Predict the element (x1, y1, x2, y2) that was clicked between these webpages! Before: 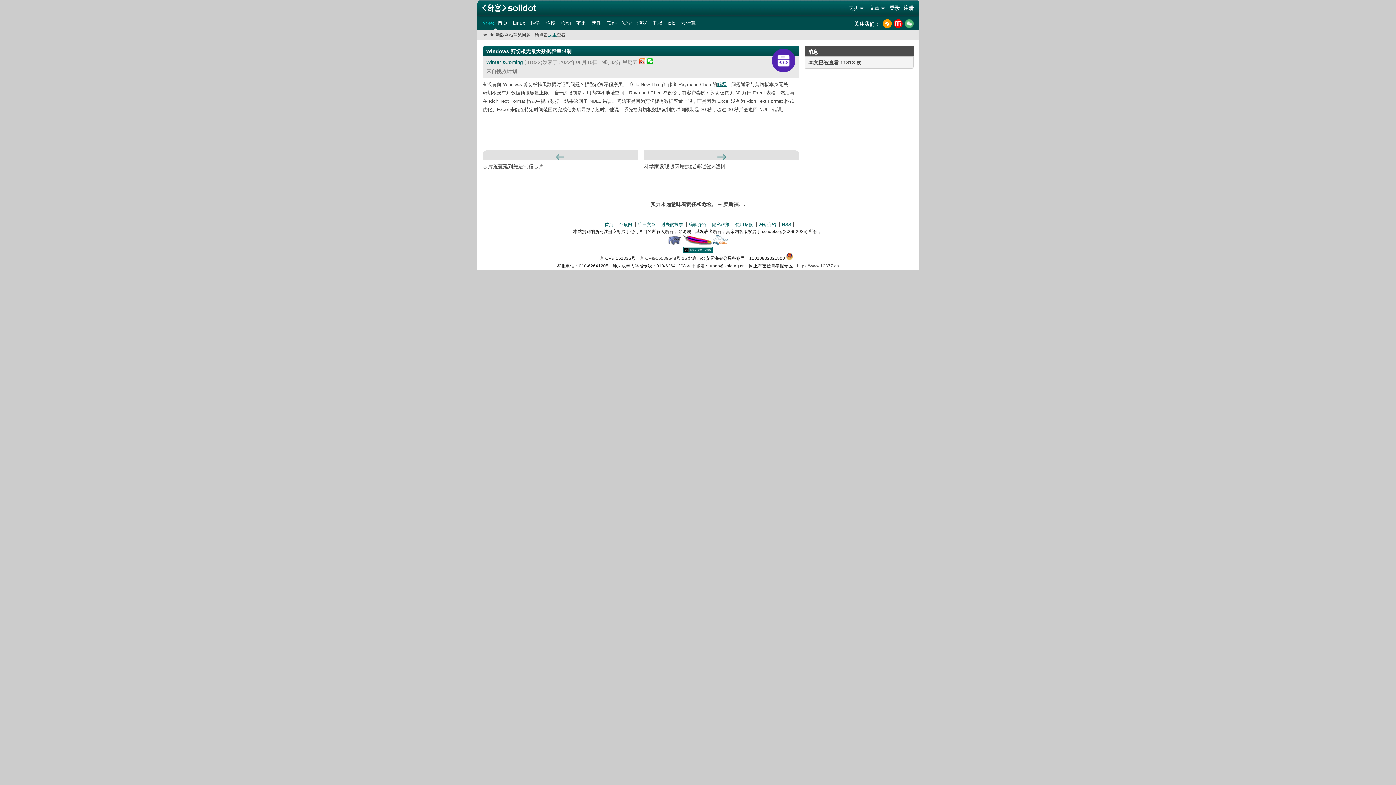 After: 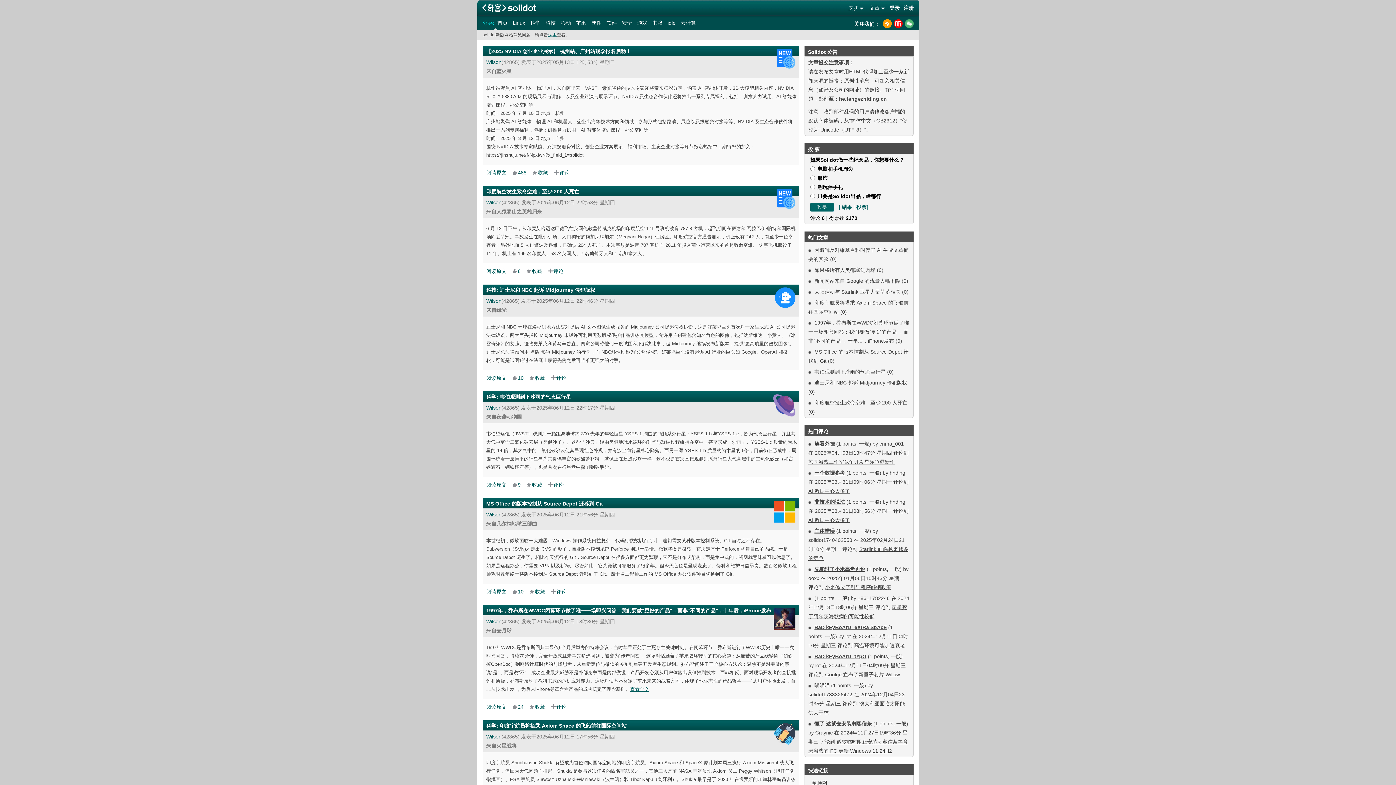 Action: bbox: (638, 222, 655, 227) label: 往日文章